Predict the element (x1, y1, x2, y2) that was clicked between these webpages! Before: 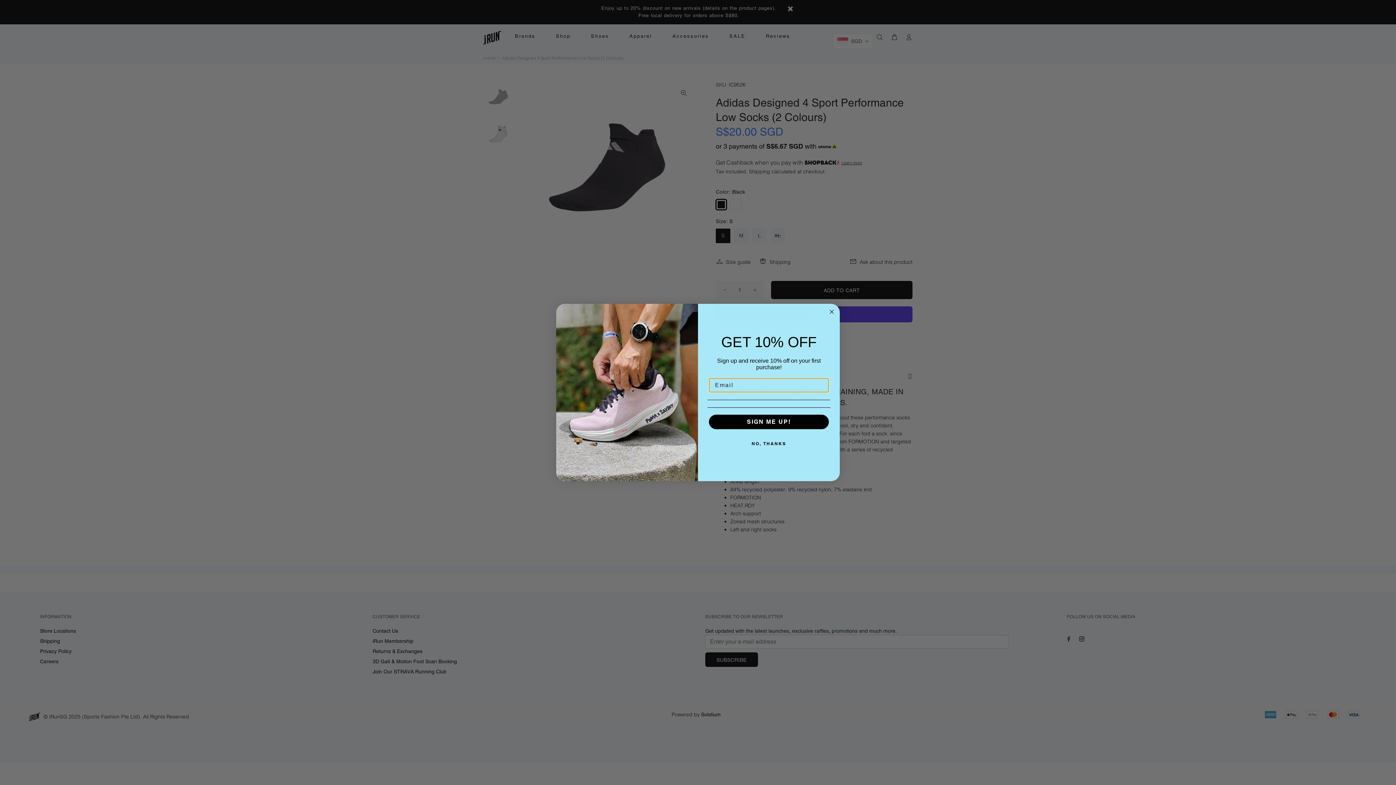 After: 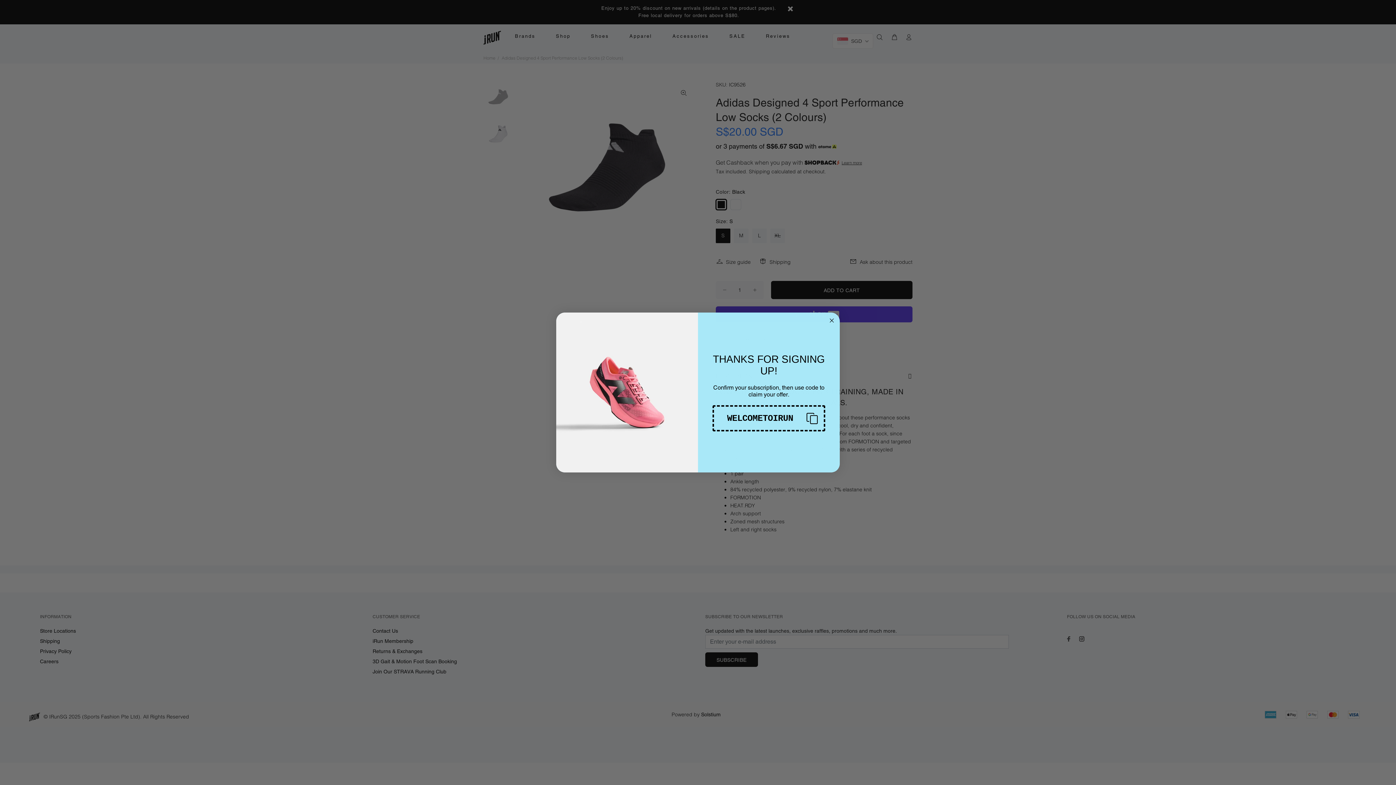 Action: label: SIGN ME UP! bbox: (709, 415, 829, 429)